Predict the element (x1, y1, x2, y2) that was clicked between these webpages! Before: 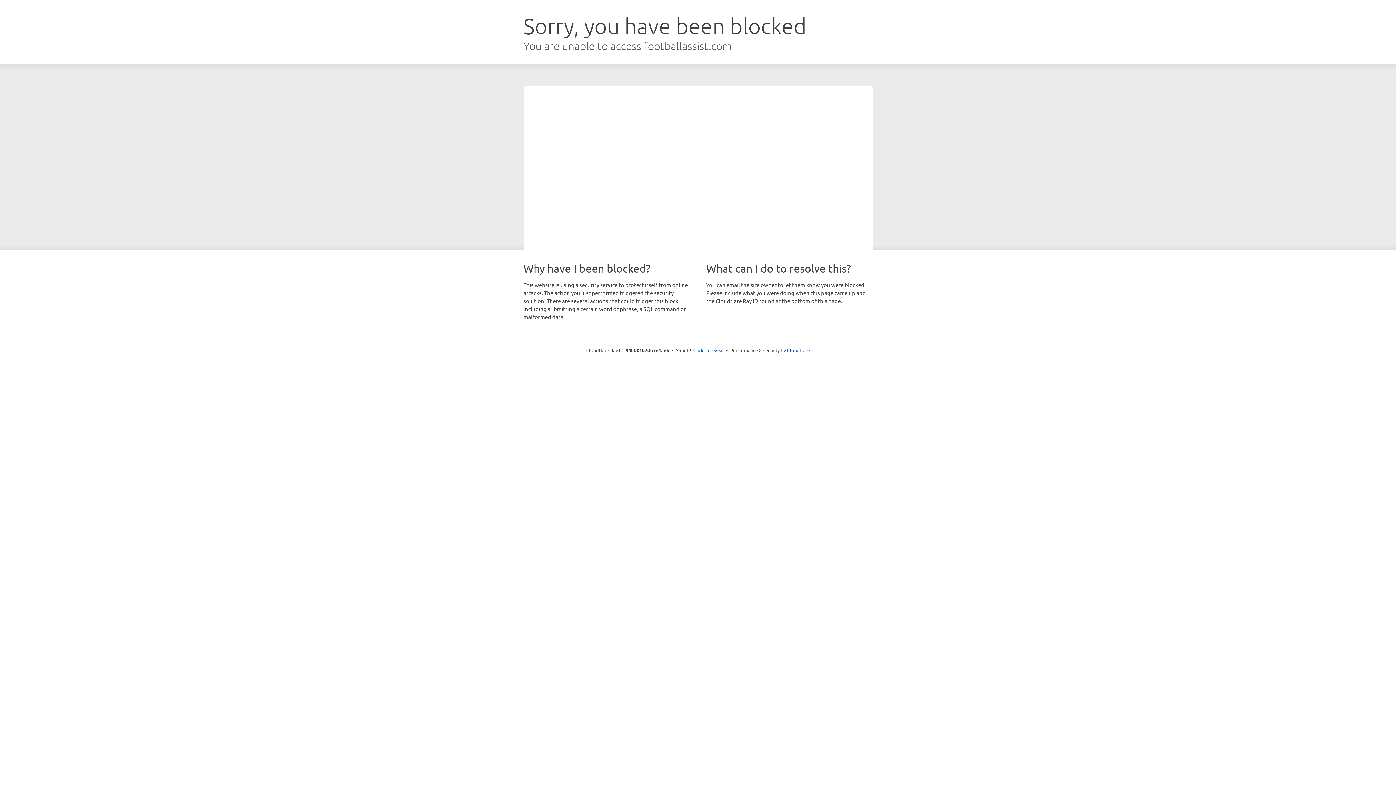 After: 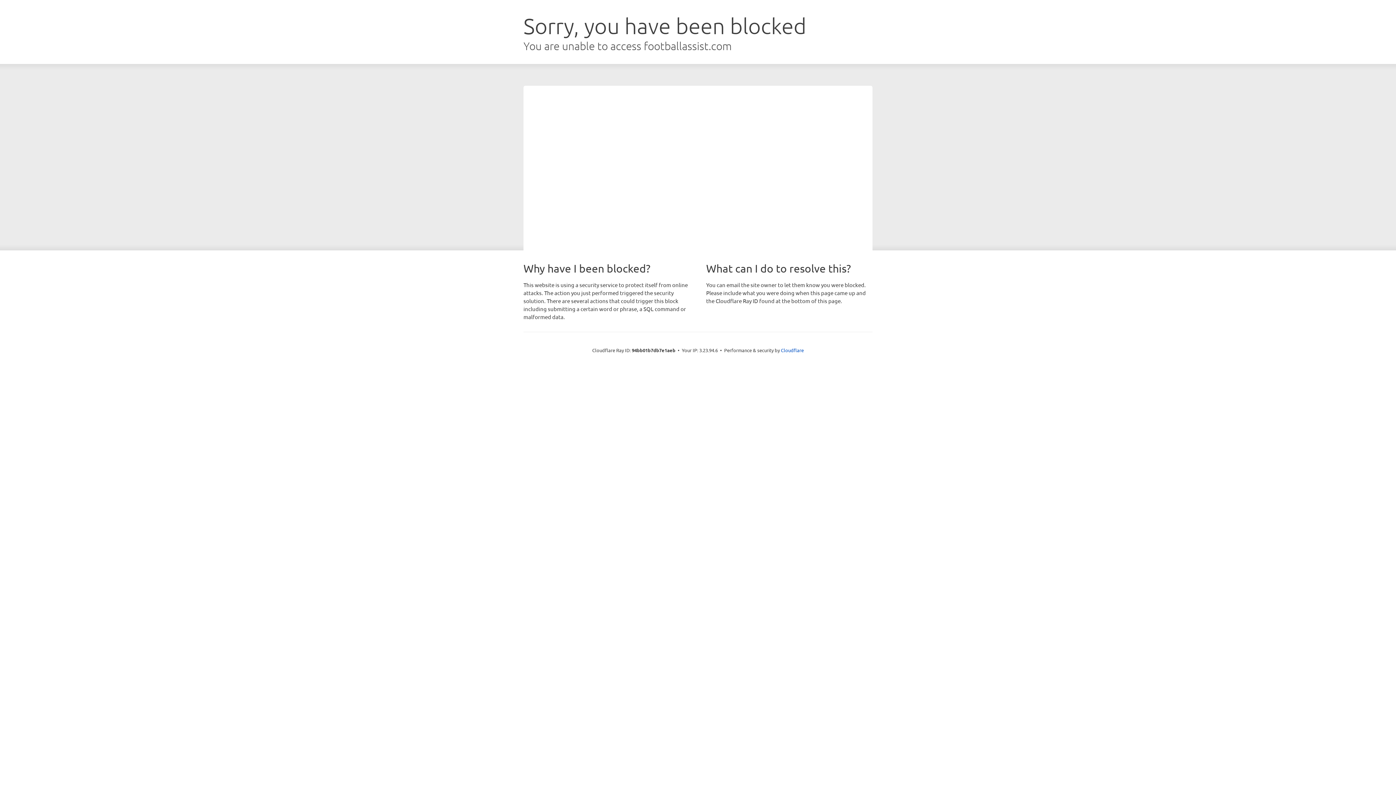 Action: bbox: (693, 346, 724, 353) label: Click to reveal